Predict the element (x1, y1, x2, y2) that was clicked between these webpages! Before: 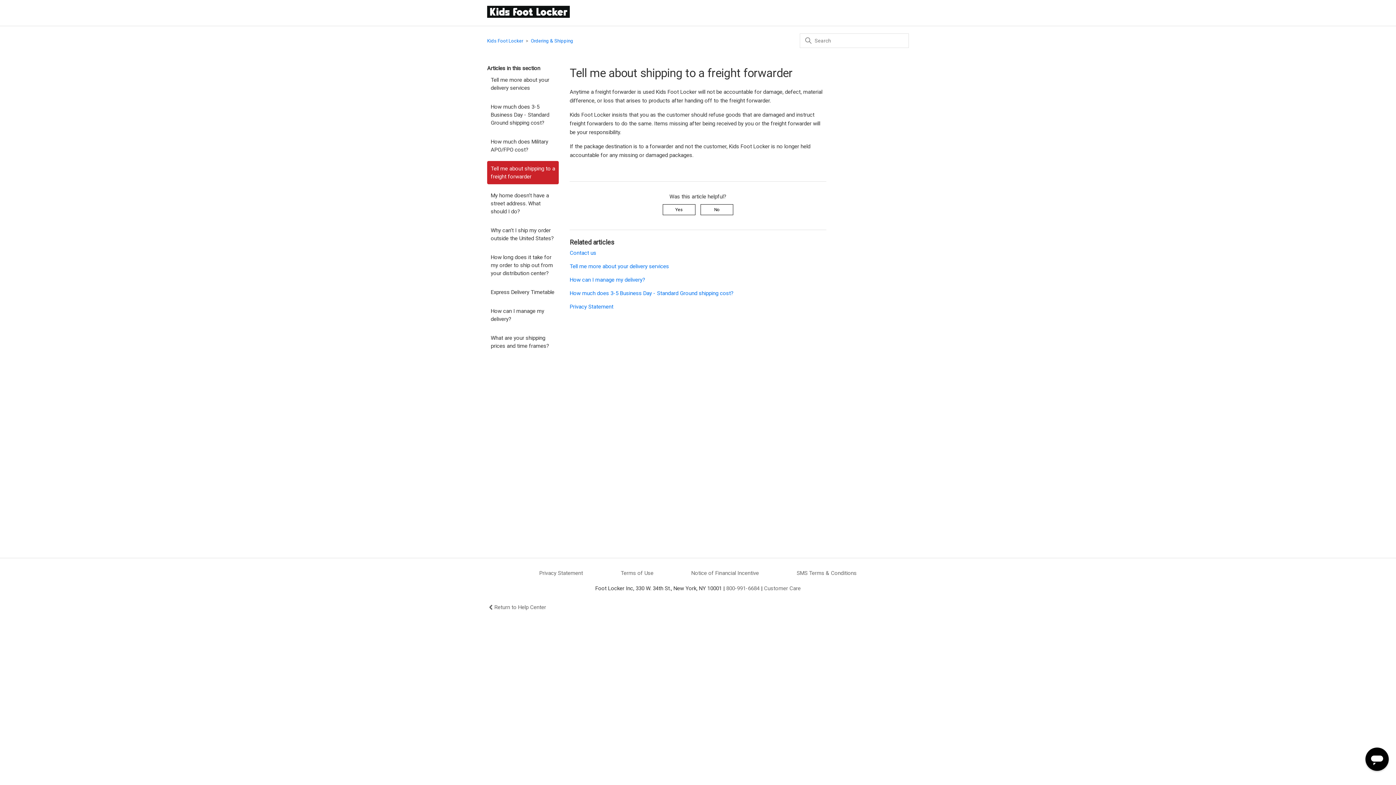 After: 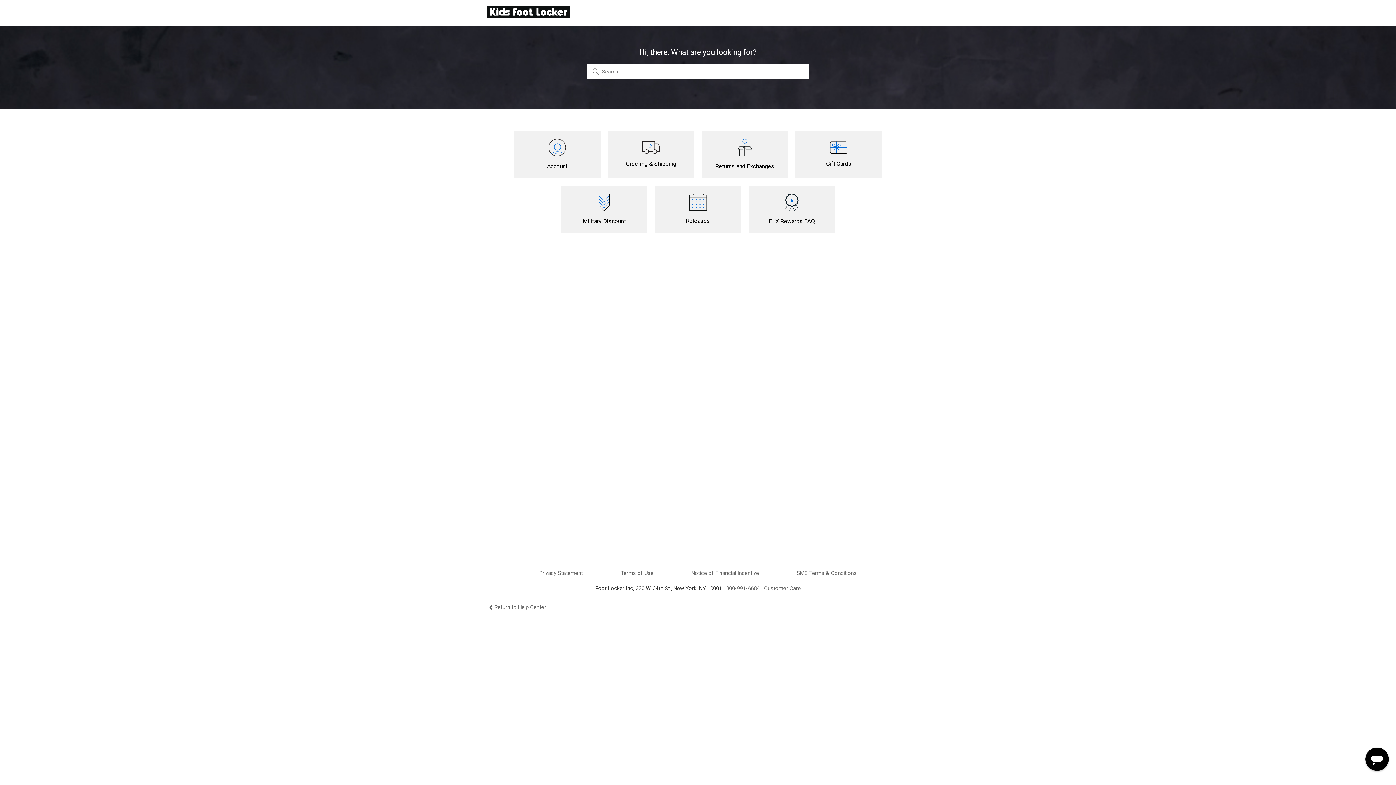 Action: label: Kids Foot Locker bbox: (487, 38, 523, 43)